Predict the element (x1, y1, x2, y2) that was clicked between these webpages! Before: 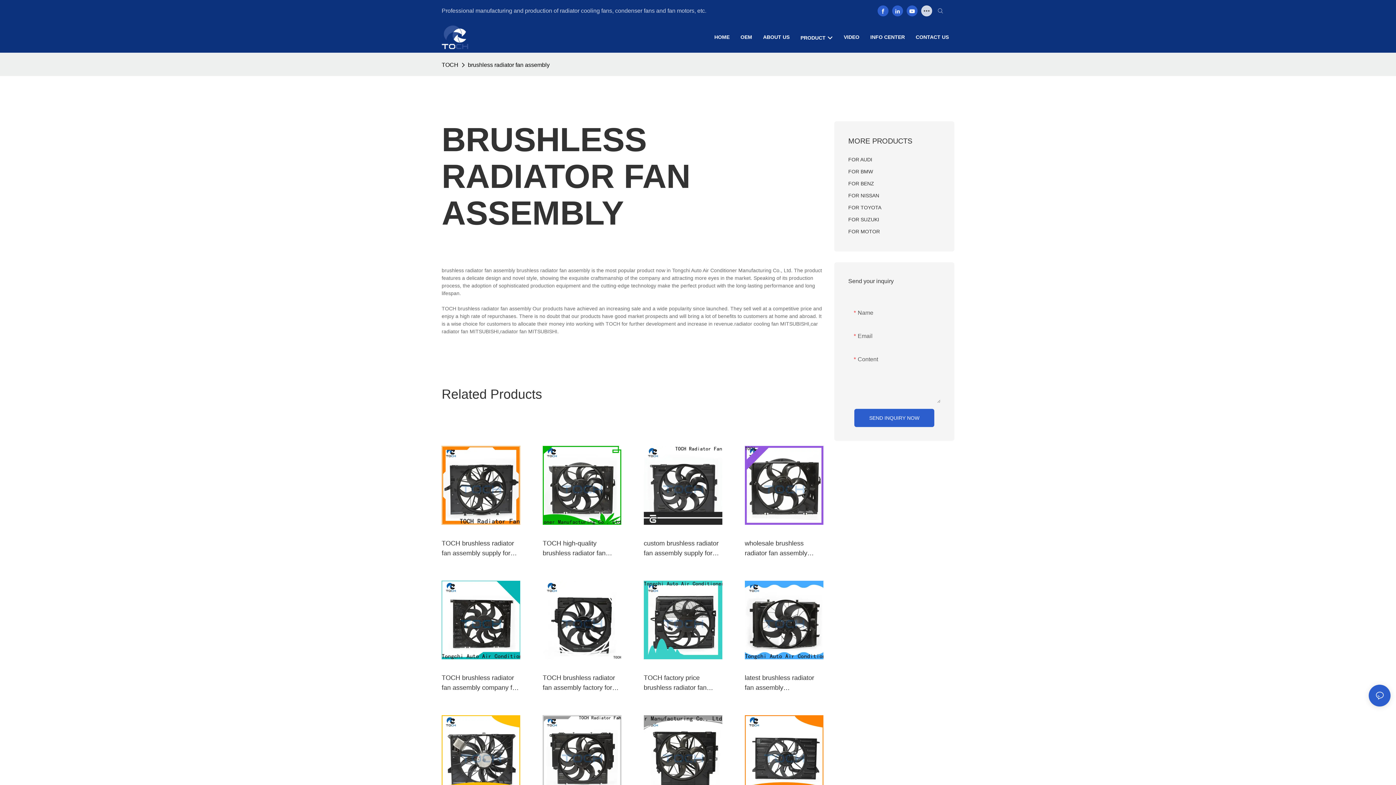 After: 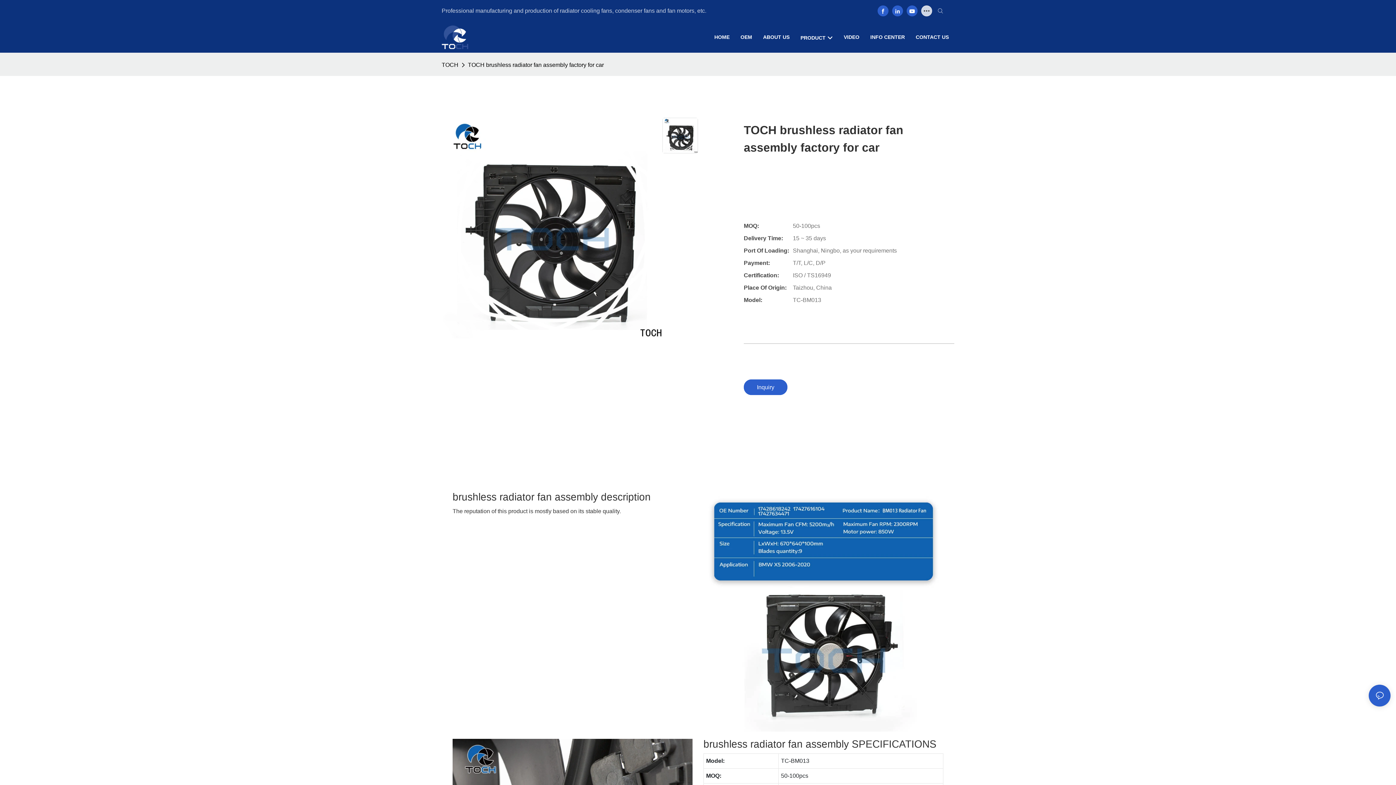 Action: bbox: (542, 580, 621, 591)